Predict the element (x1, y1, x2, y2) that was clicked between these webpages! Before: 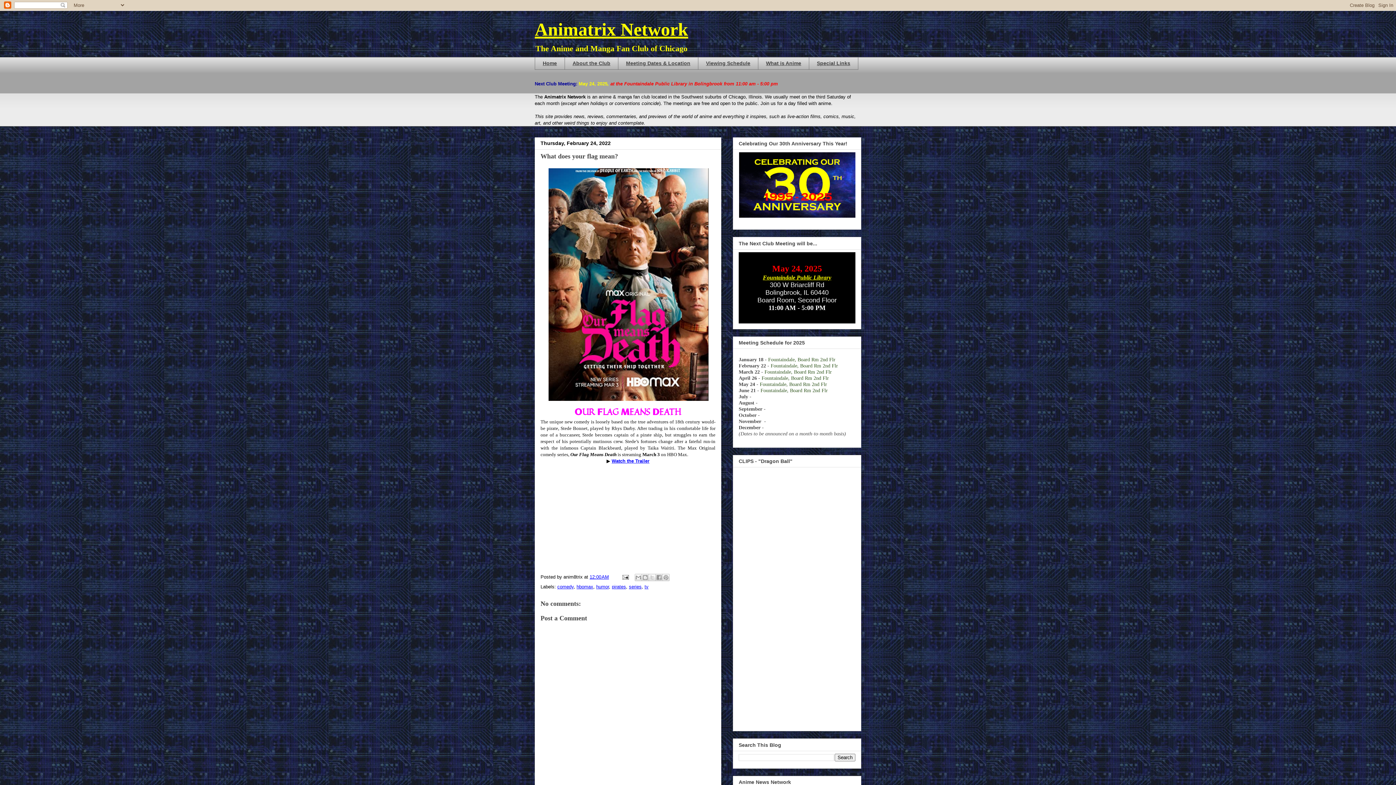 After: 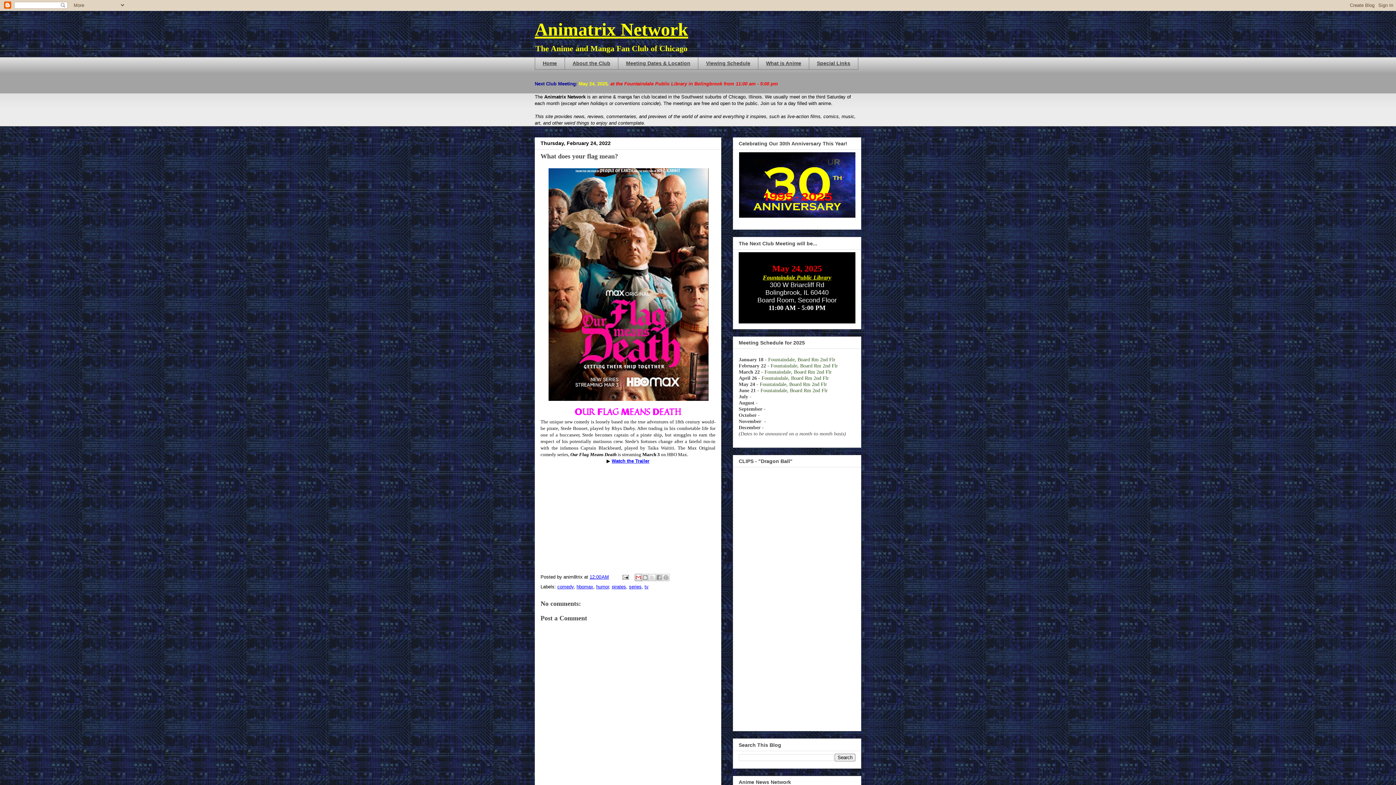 Action: label: Email This bbox: (634, 574, 642, 581)